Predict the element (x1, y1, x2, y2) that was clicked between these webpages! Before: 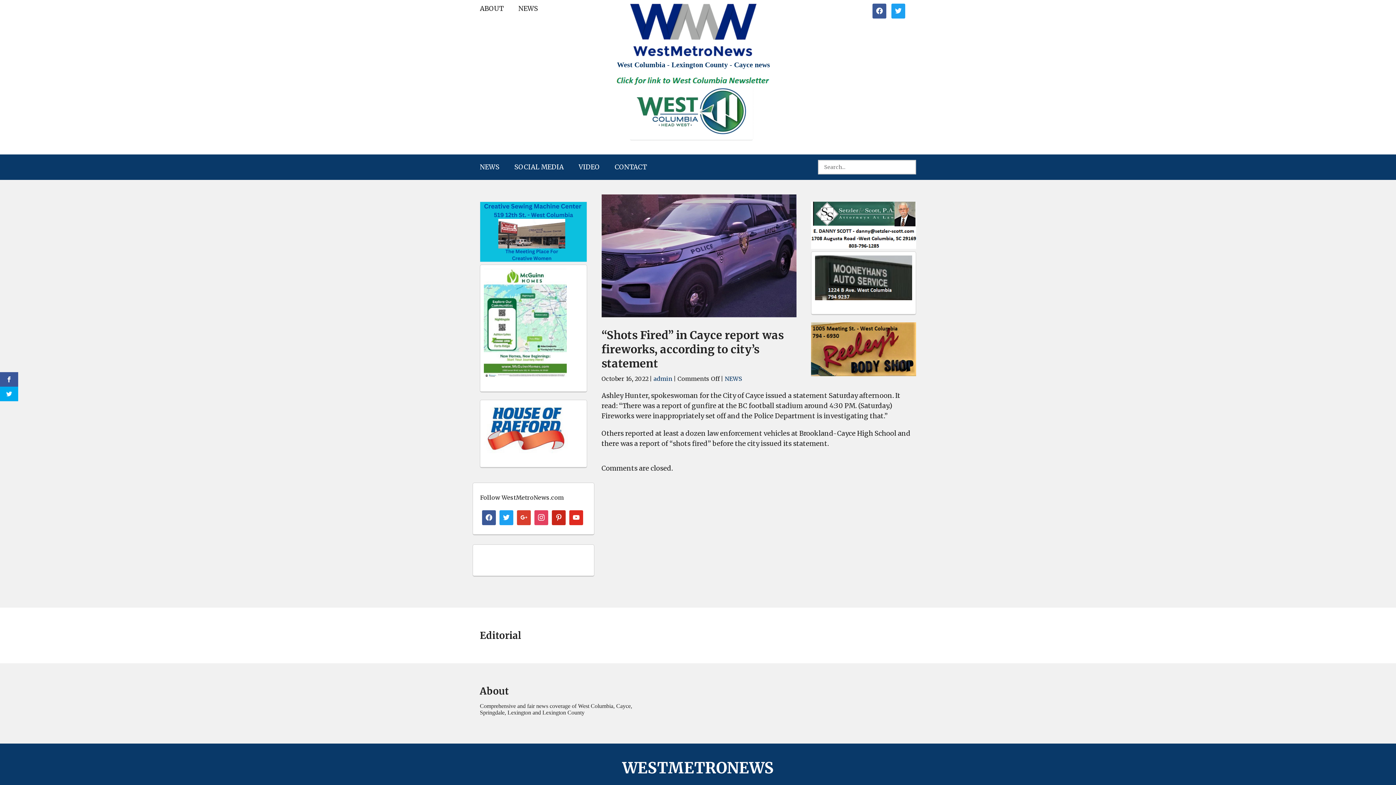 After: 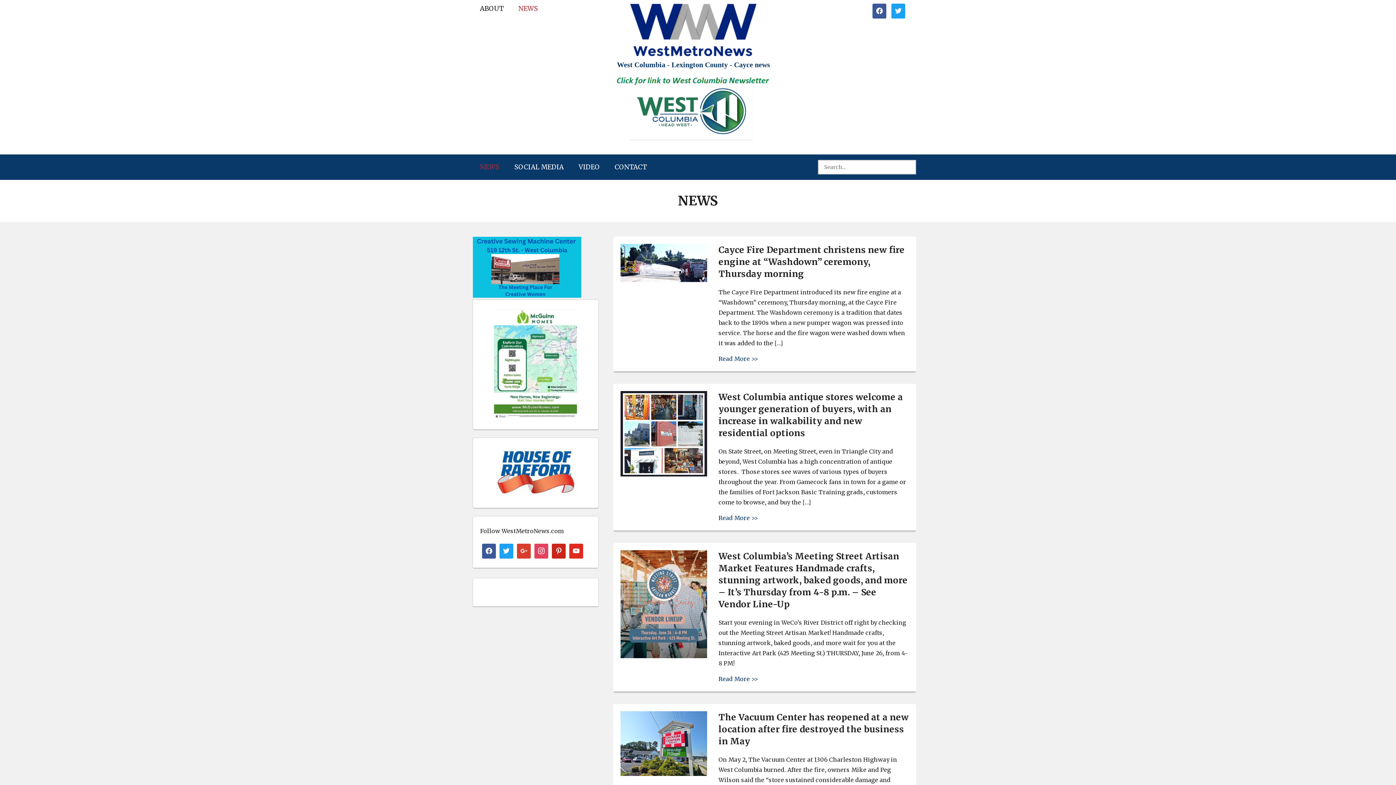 Action: label: NEWS bbox: (511, 1, 545, 15)